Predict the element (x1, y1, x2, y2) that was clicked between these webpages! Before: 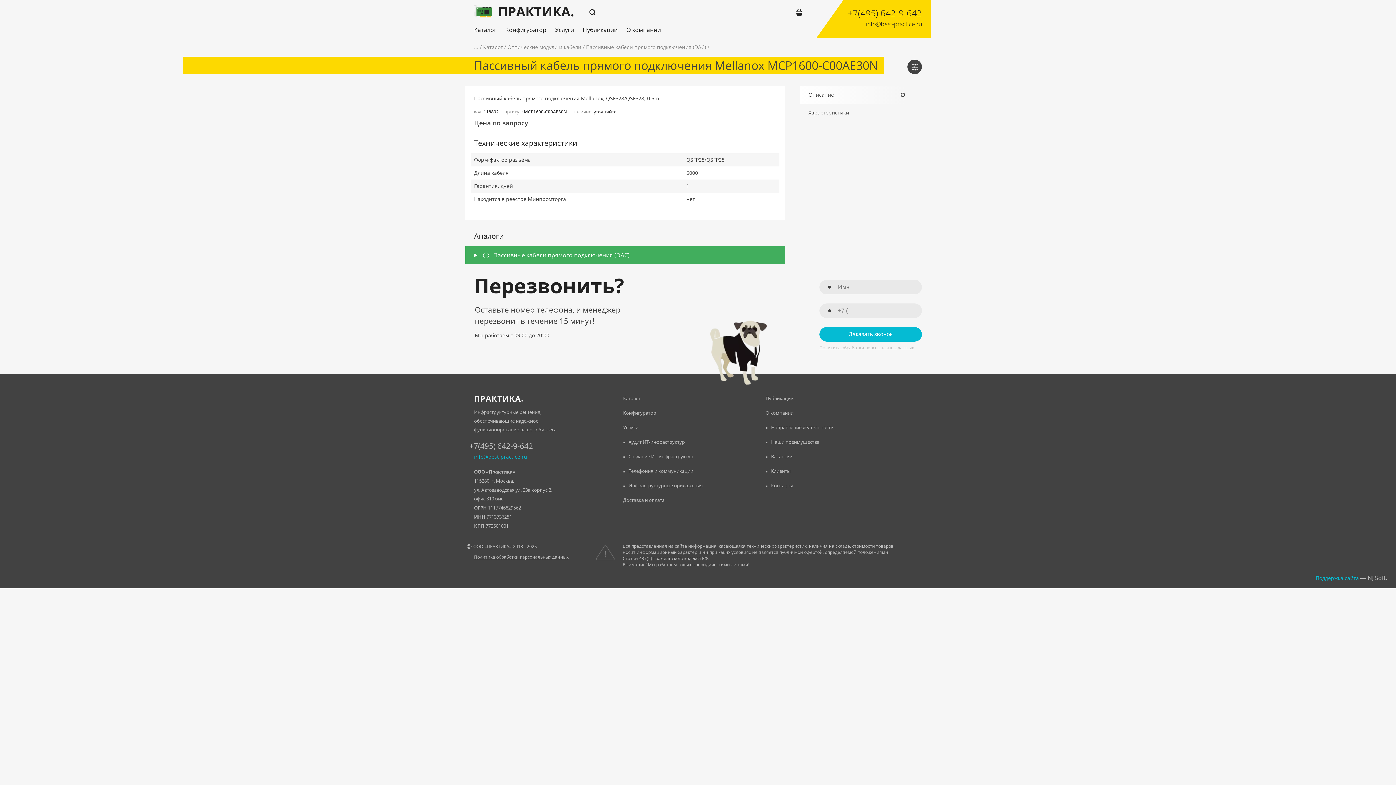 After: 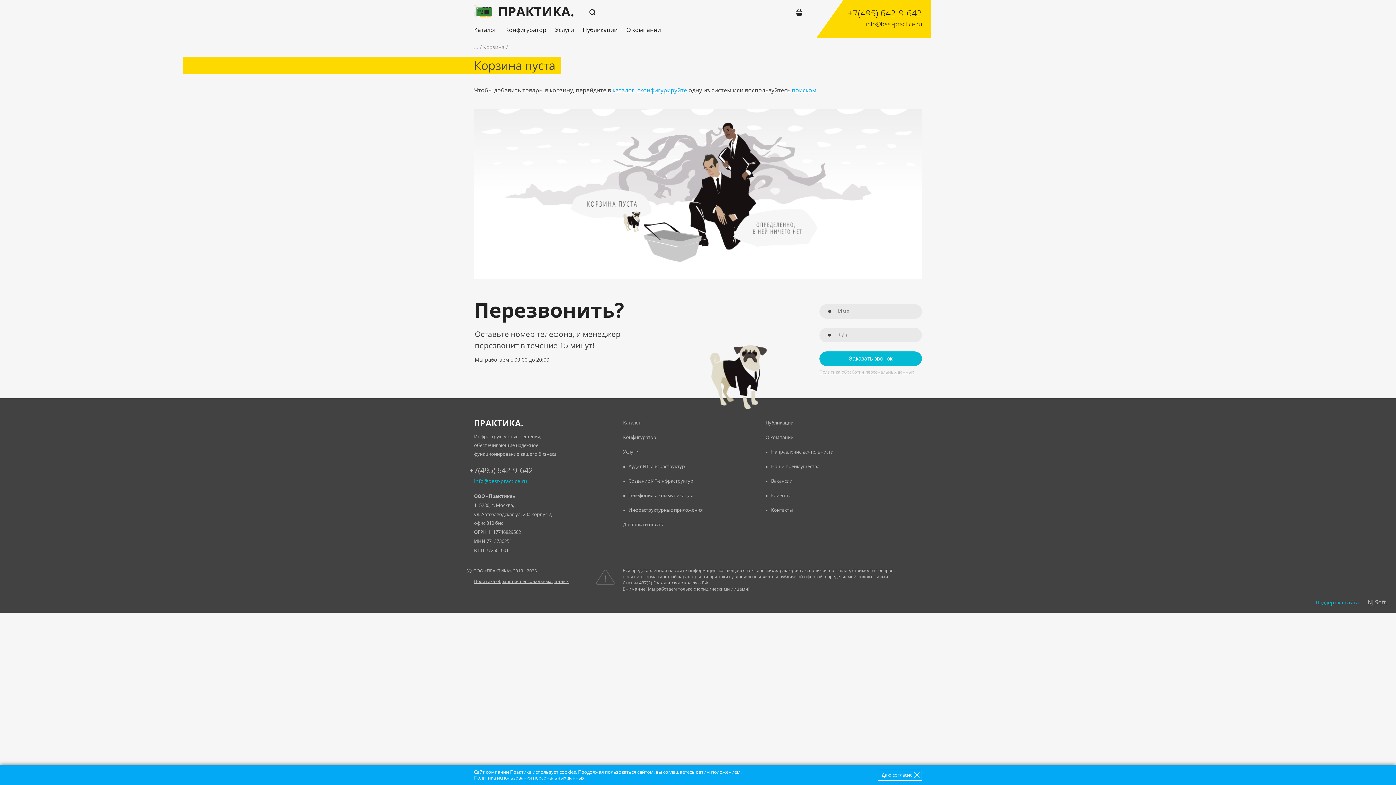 Action: bbox: (793, 6, 805, 18)